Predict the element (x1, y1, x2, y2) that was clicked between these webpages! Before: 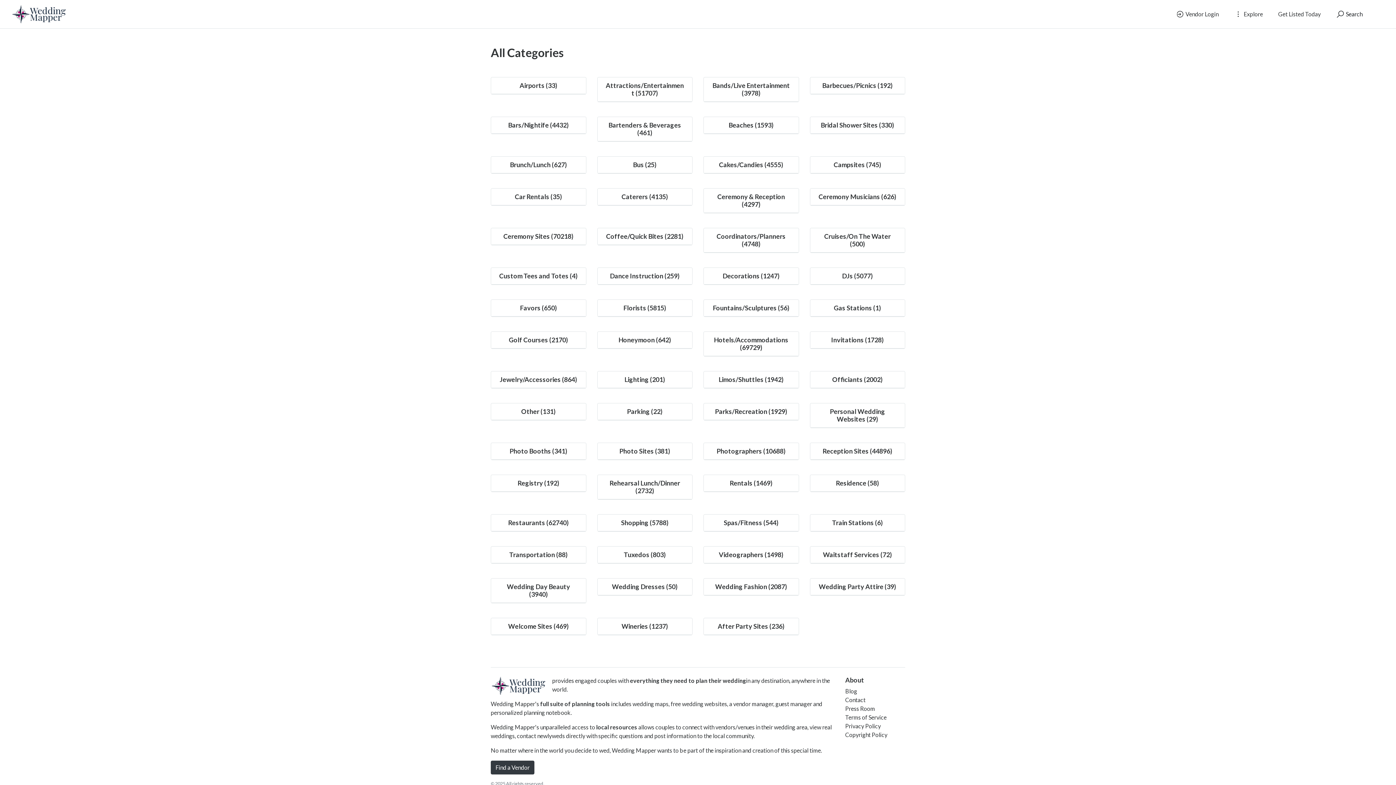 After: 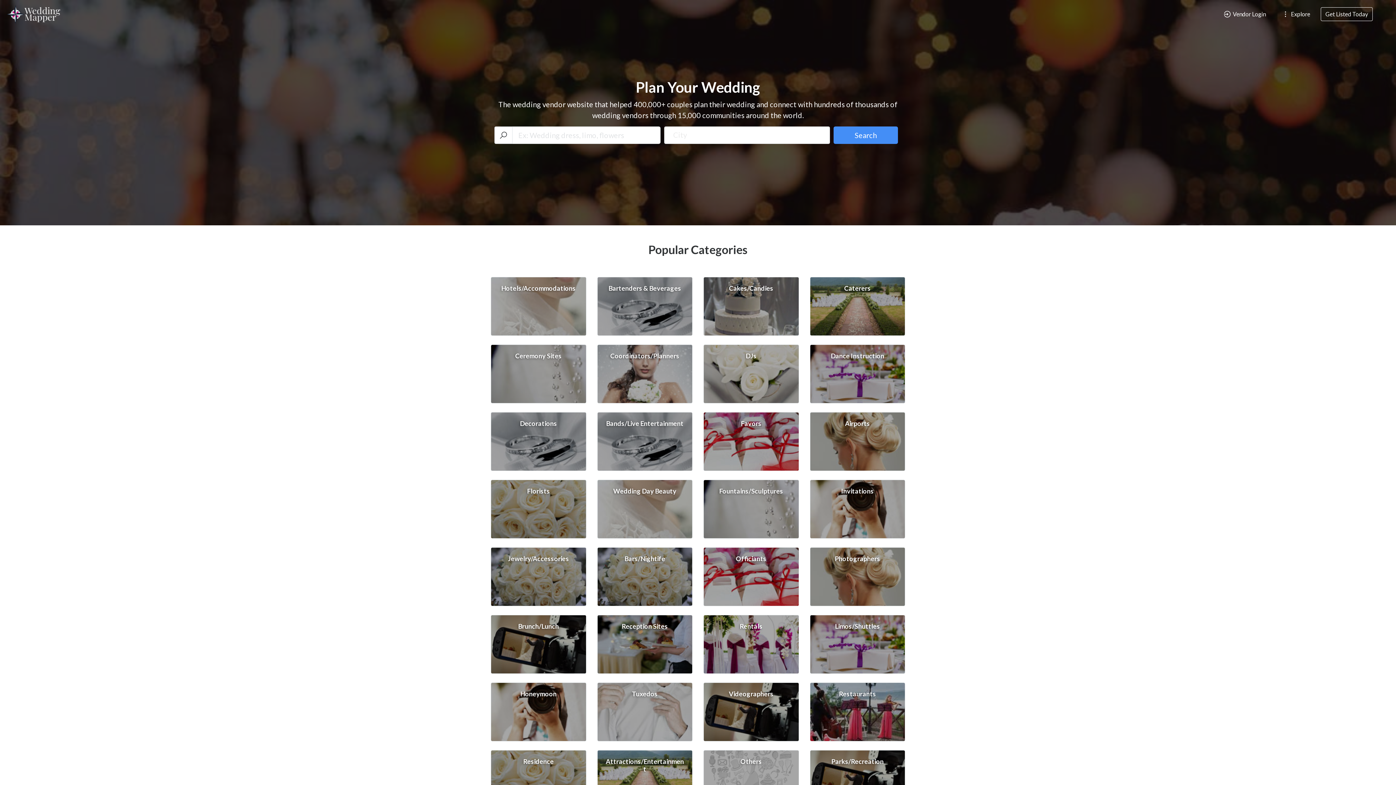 Action: bbox: (11, 2, 69, 25)